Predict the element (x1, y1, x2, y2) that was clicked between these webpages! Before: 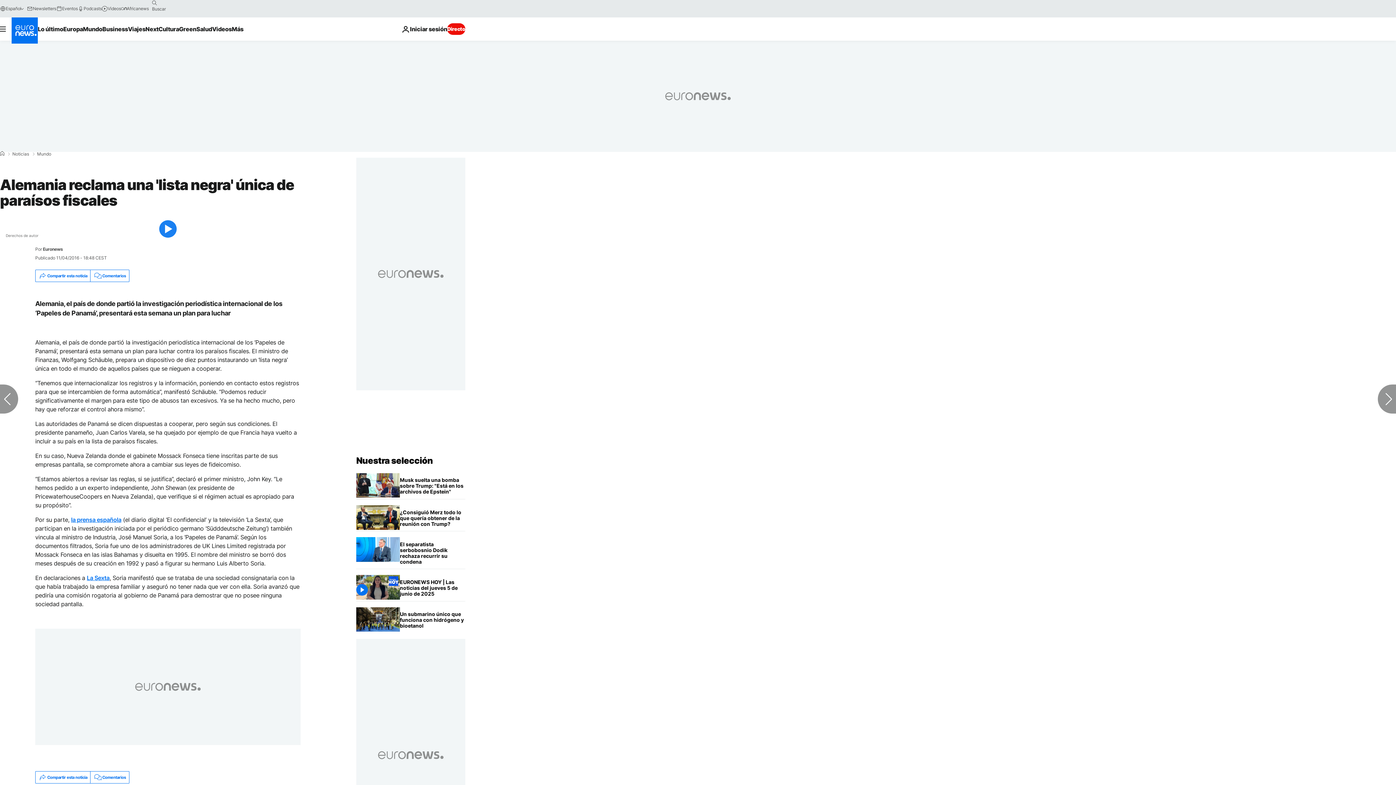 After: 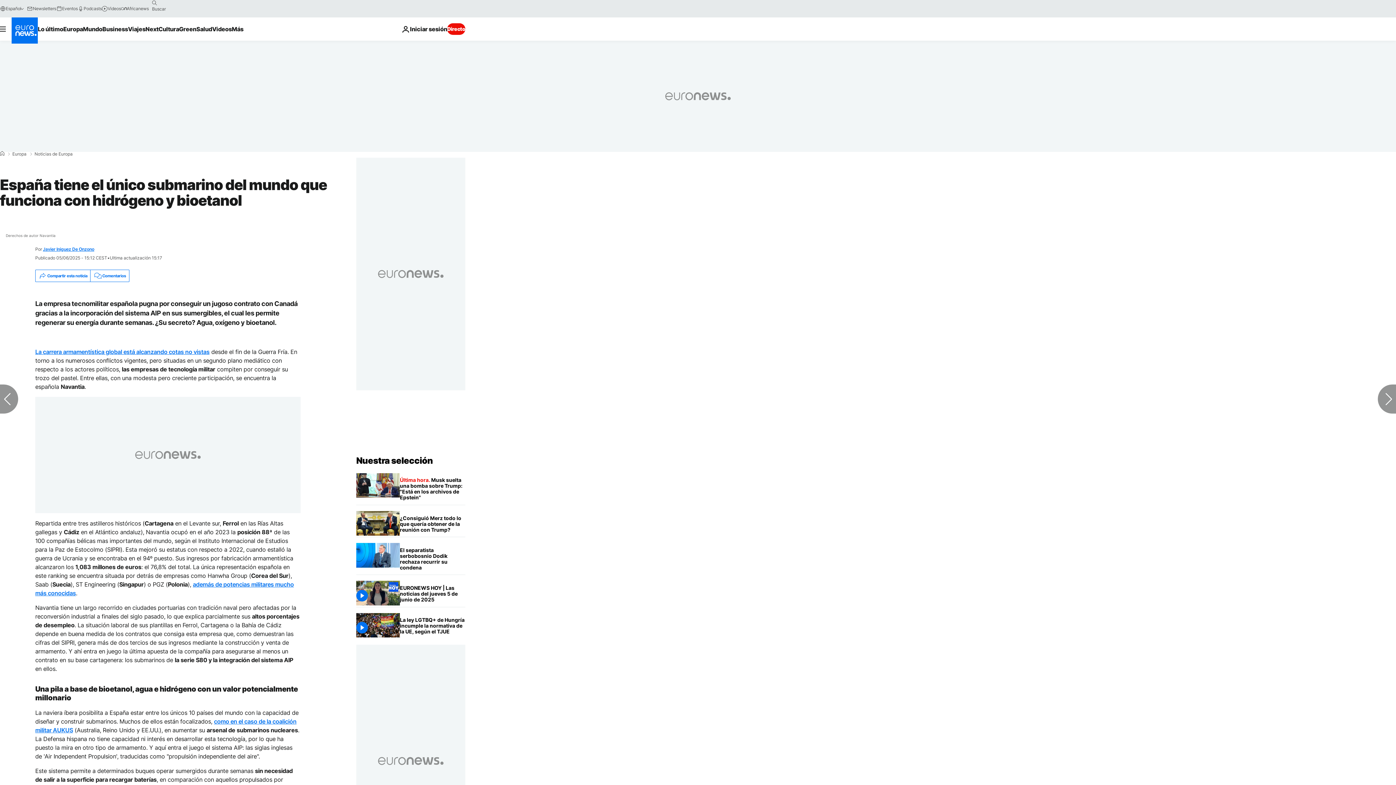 Action: label: España tiene el único submarino del mundo que funciona con hidrógeno y bioetanol bbox: (400, 607, 465, 633)